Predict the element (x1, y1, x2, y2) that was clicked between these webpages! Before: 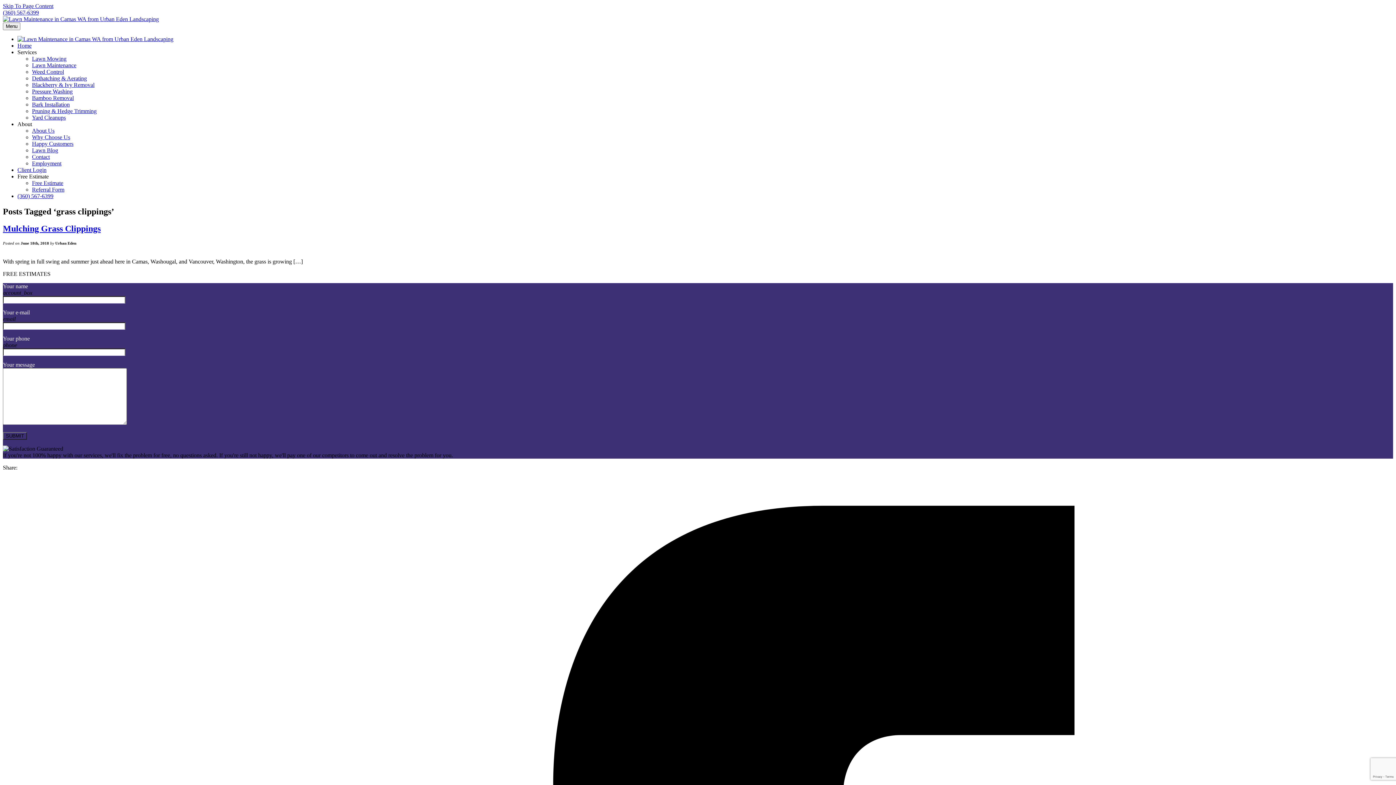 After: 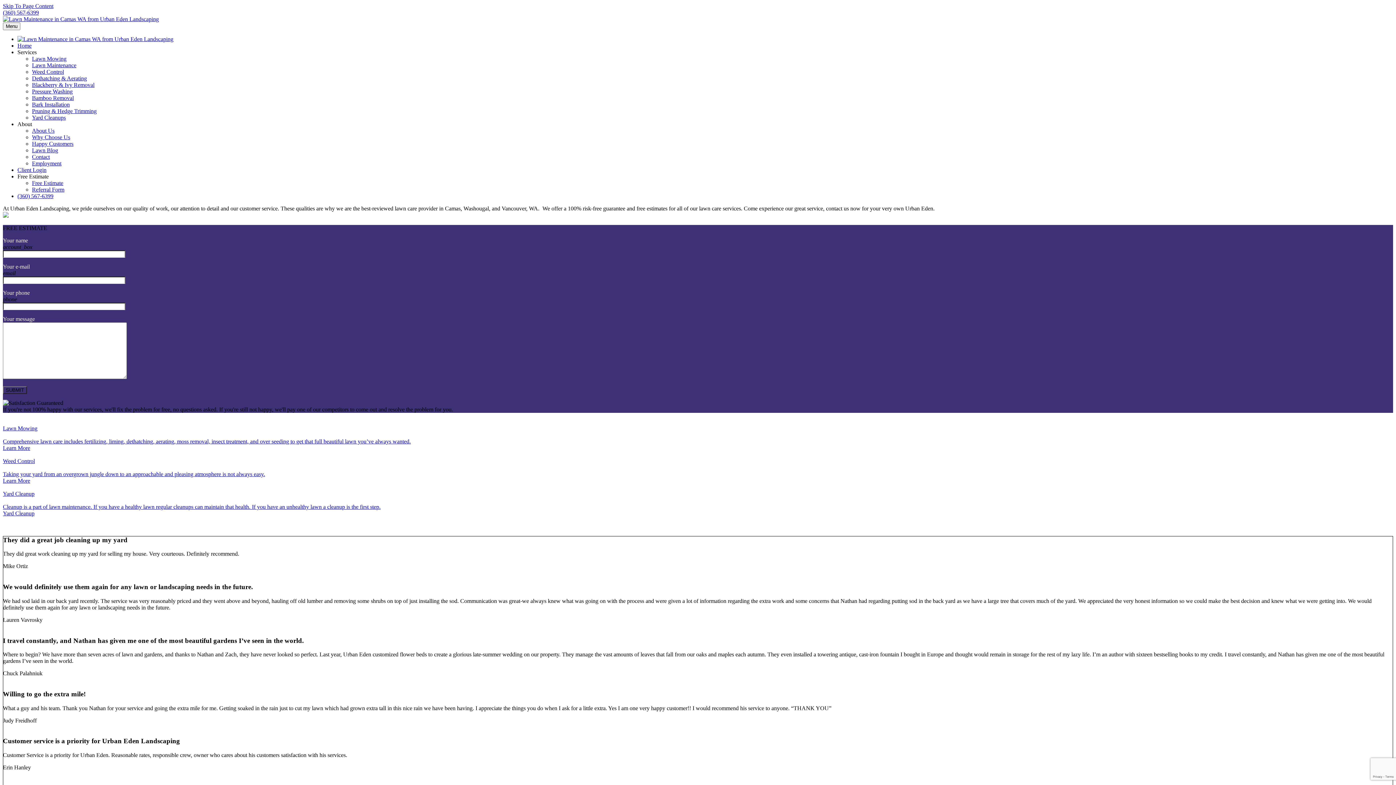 Action: bbox: (17, 36, 173, 42)